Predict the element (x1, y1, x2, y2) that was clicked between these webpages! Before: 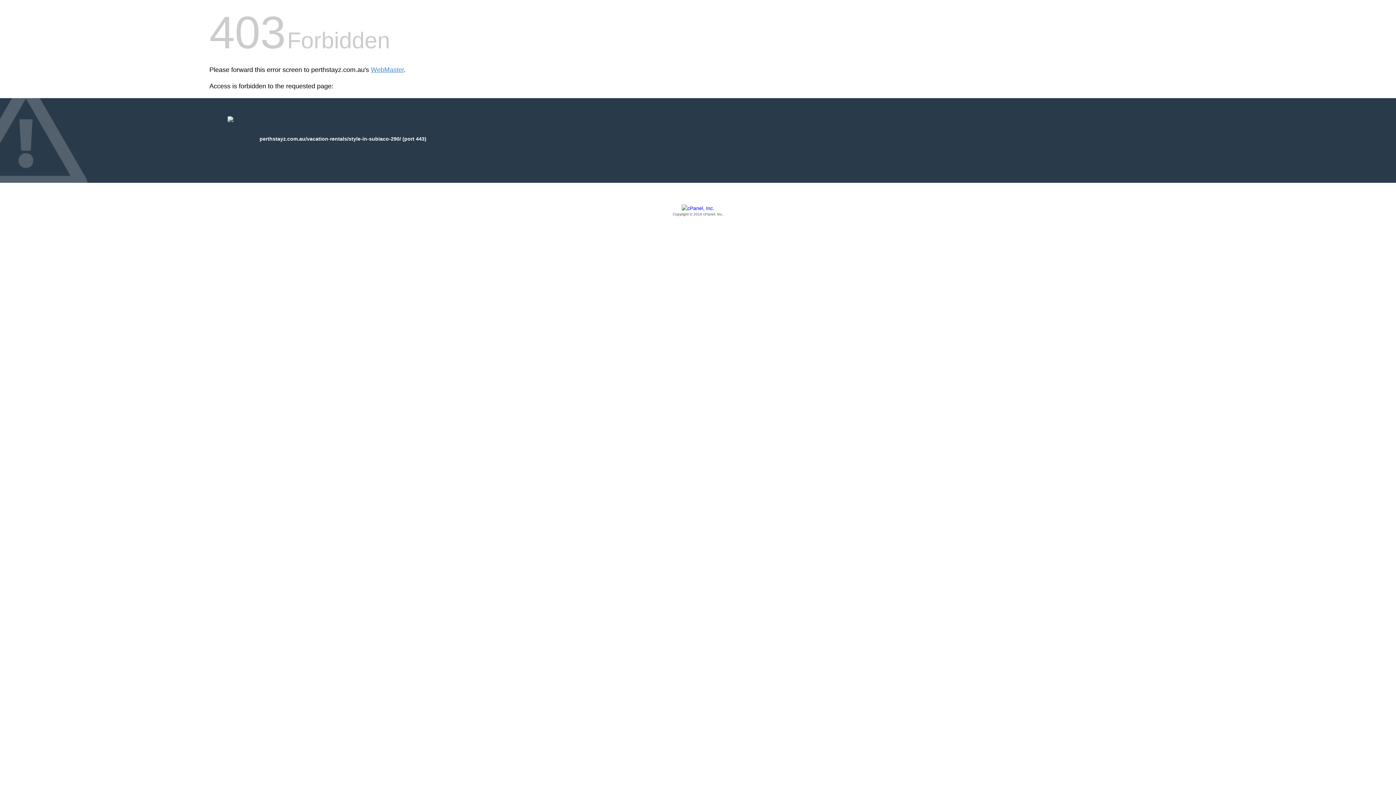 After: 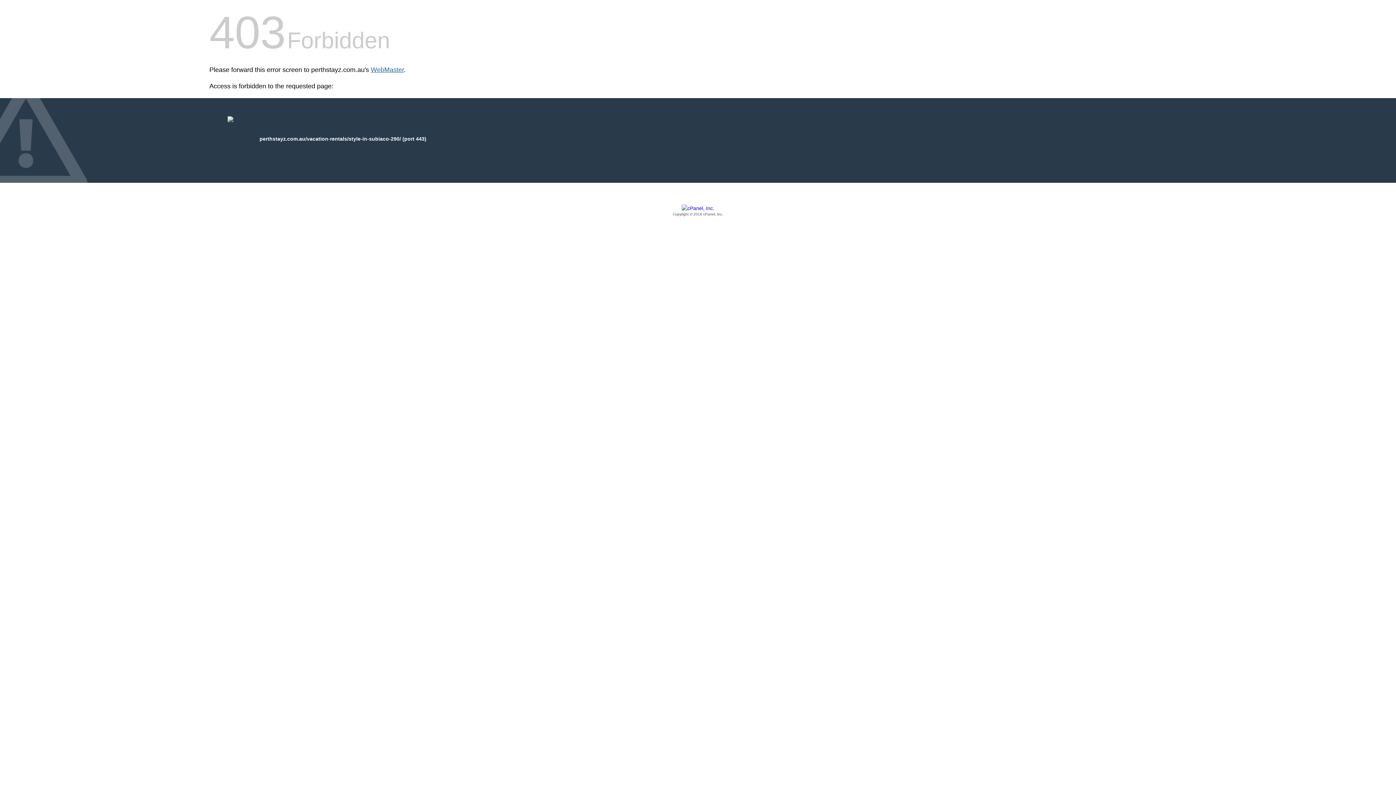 Action: bbox: (370, 66, 404, 73) label: WebMaster